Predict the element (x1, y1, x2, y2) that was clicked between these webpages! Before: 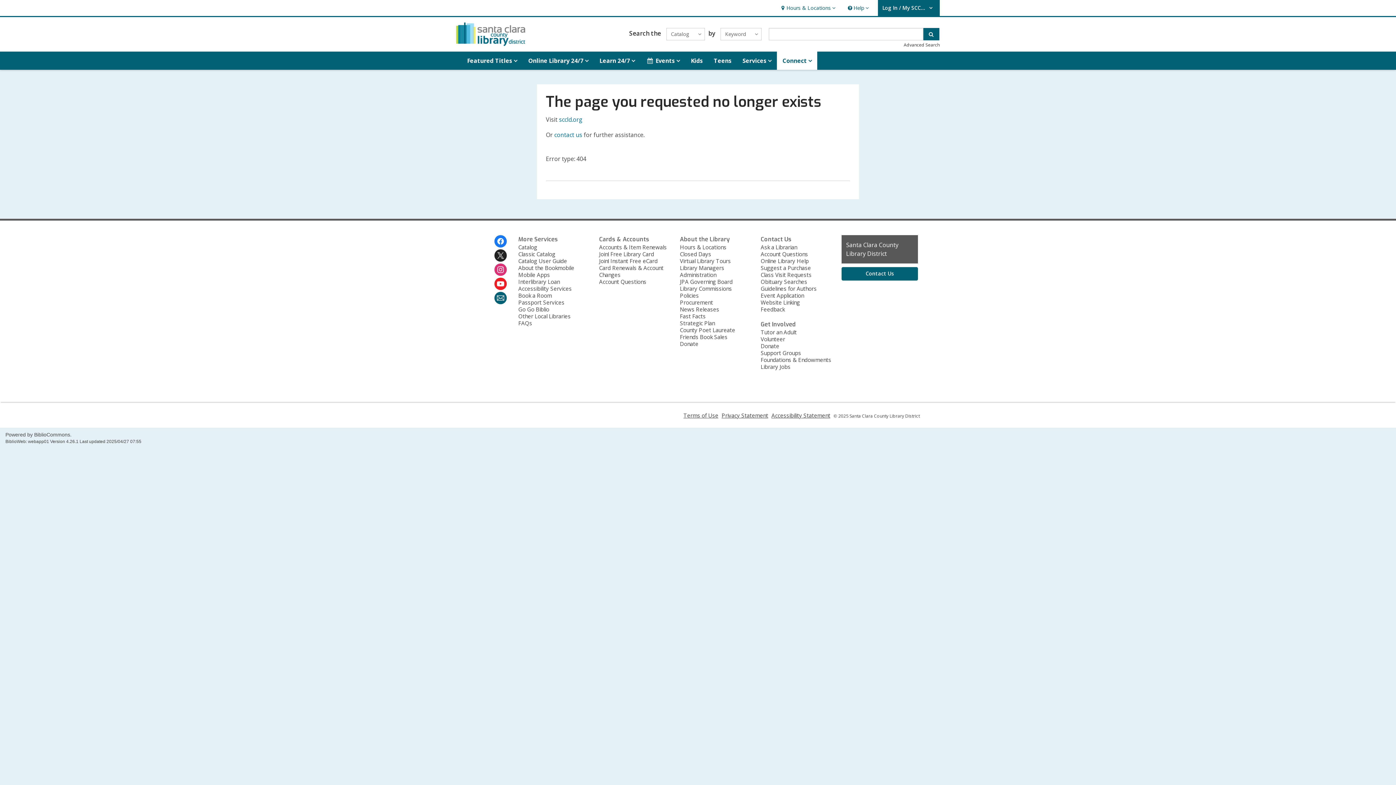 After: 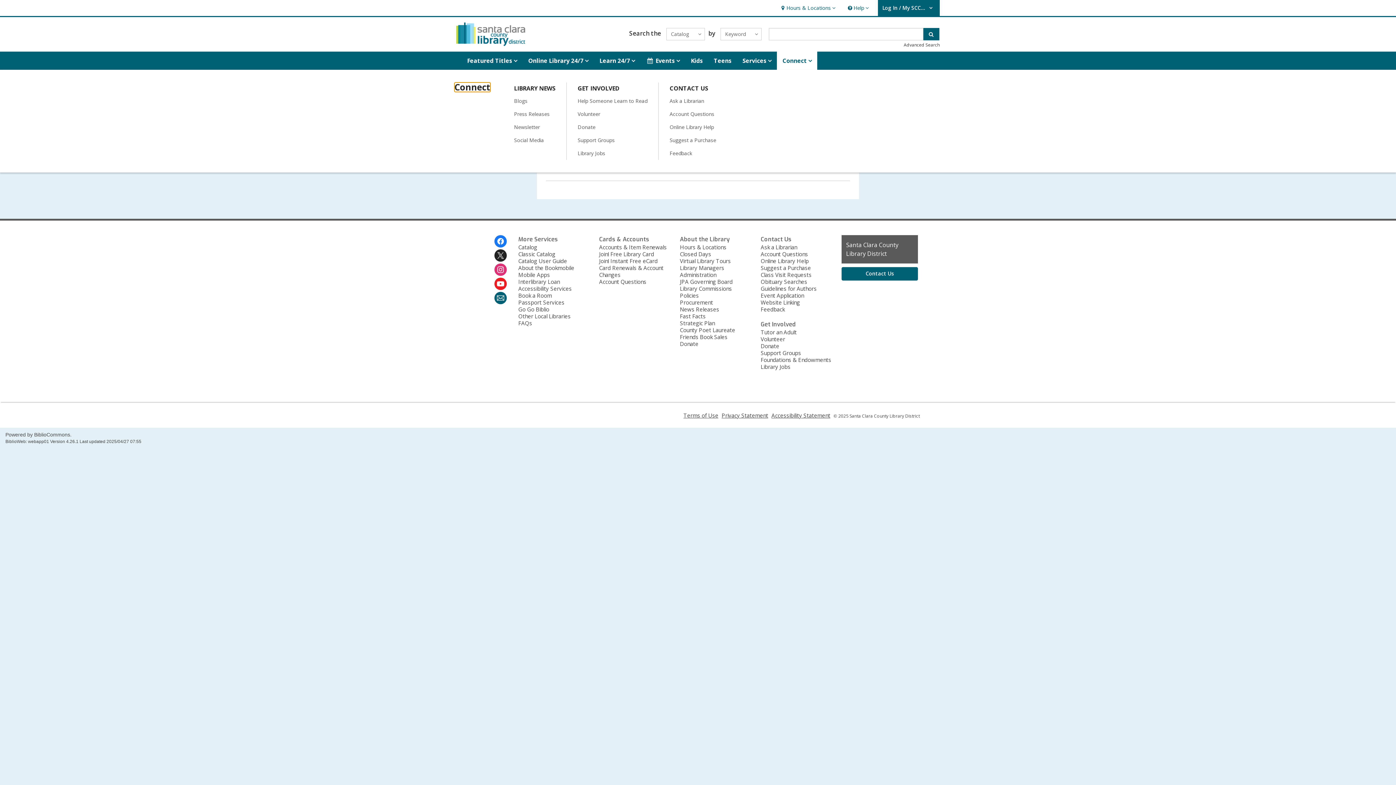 Action: label: Connect
Connect, collapsed bbox: (777, 51, 817, 69)